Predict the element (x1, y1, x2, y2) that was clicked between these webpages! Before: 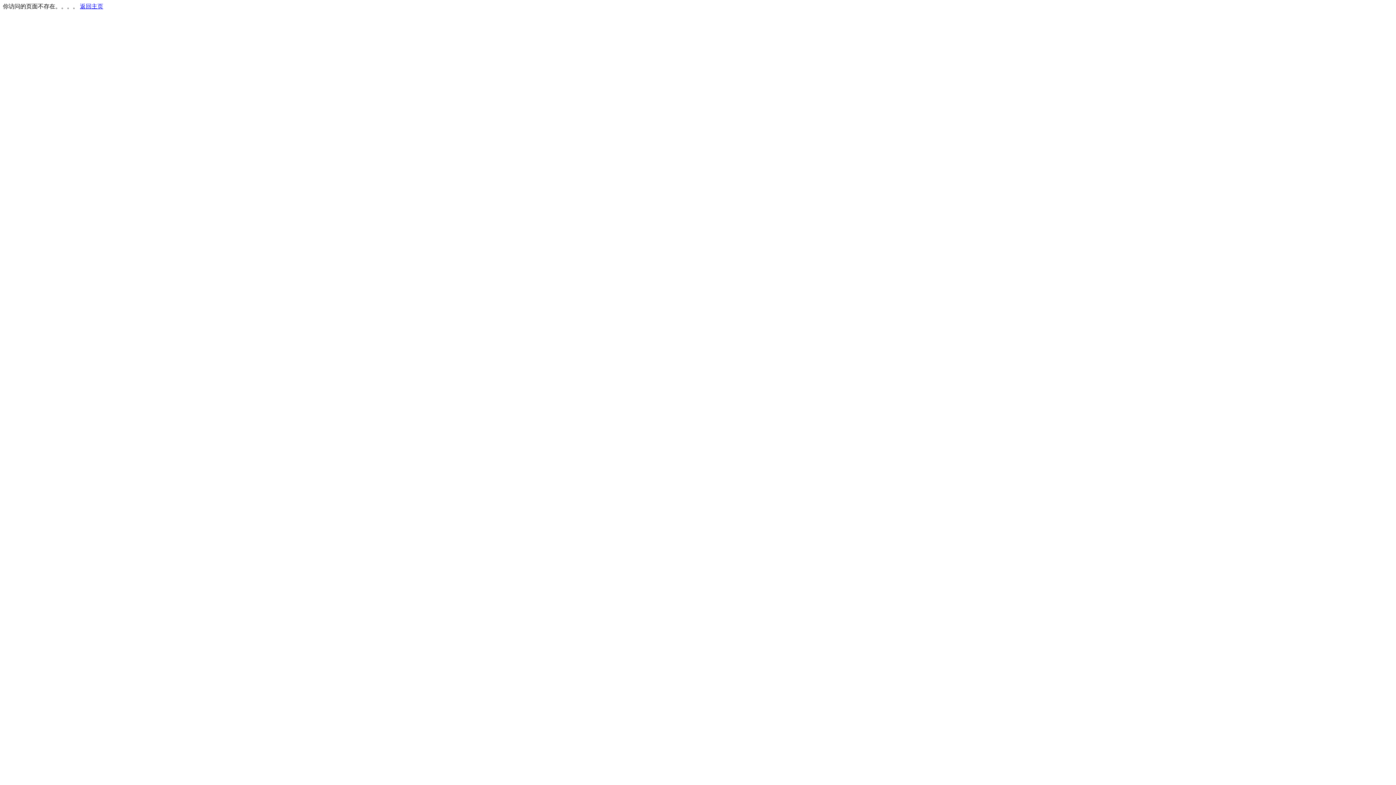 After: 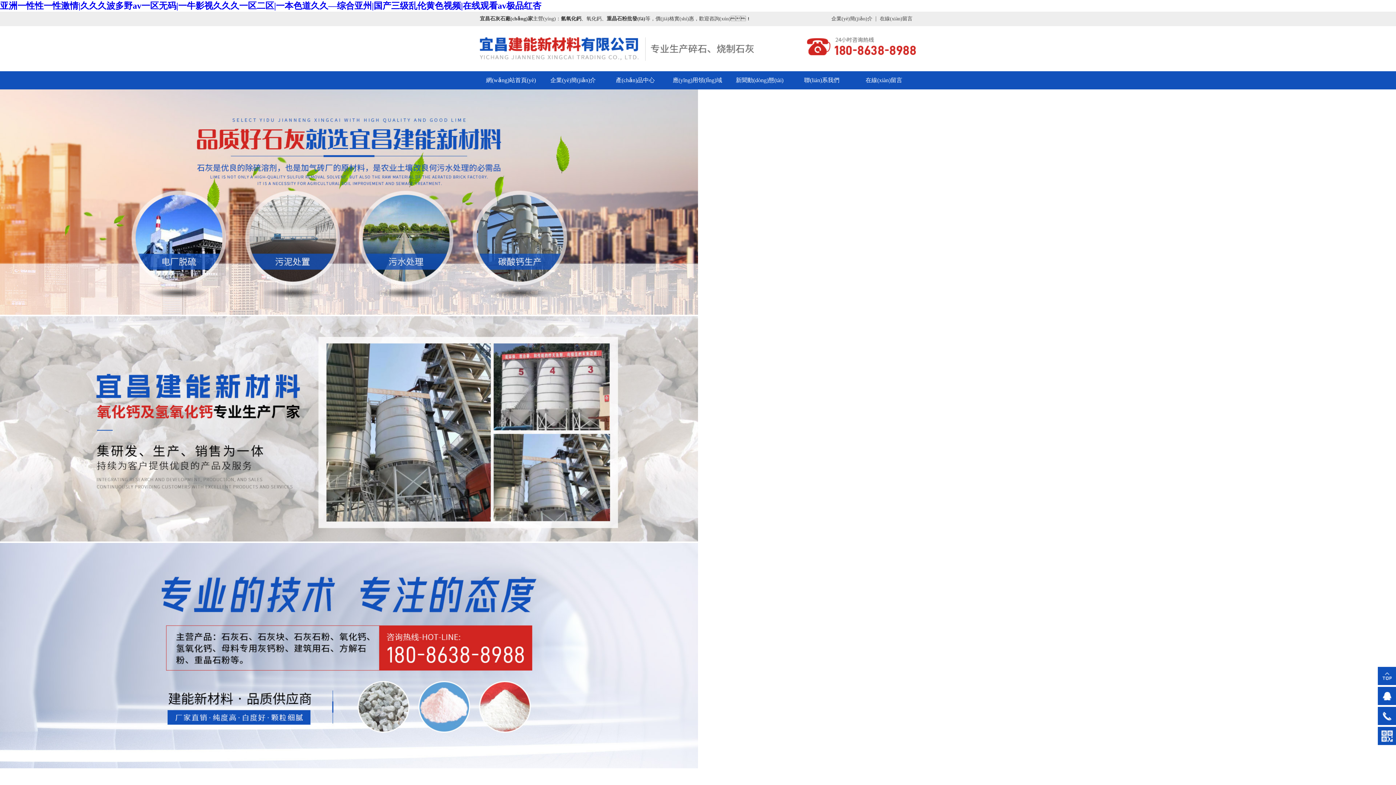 Action: label: 返回主页 bbox: (80, 3, 103, 9)